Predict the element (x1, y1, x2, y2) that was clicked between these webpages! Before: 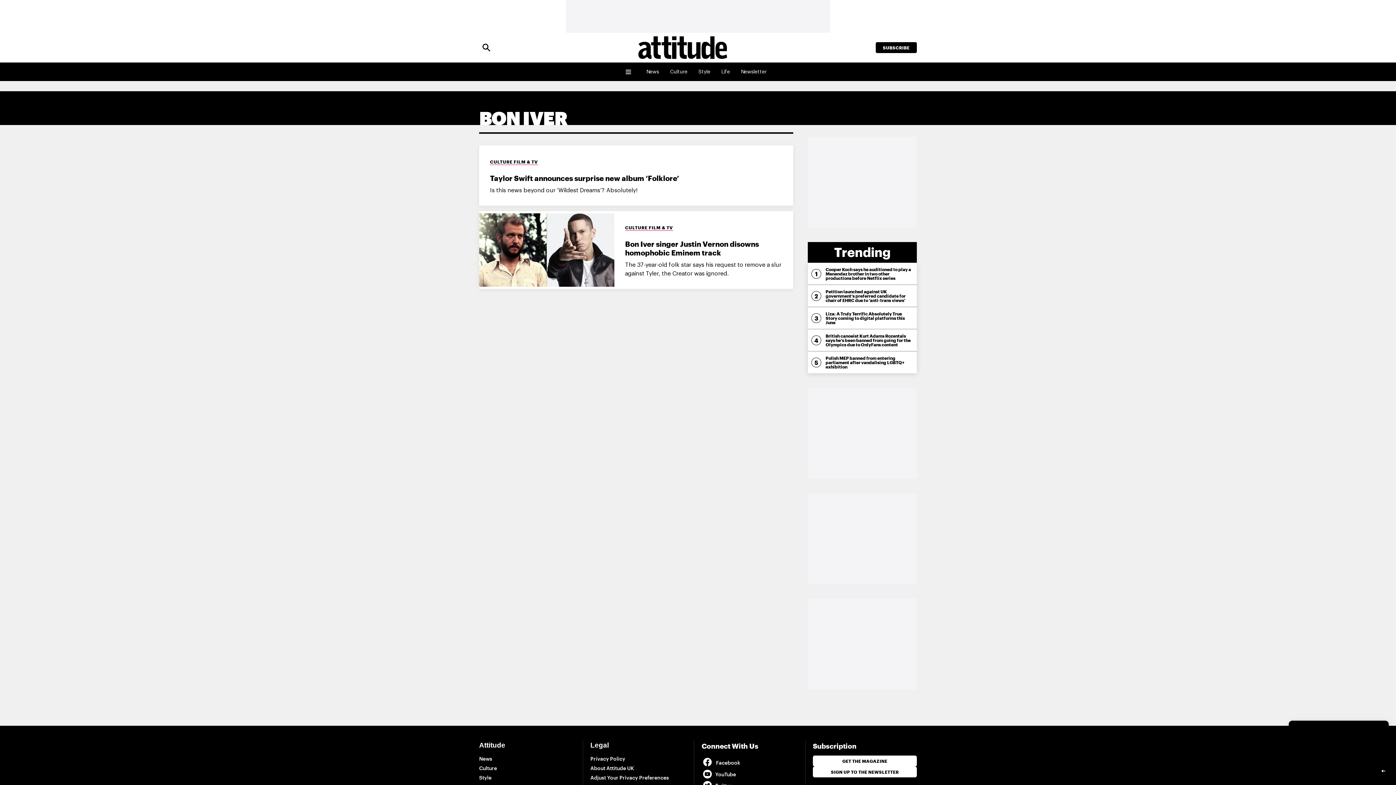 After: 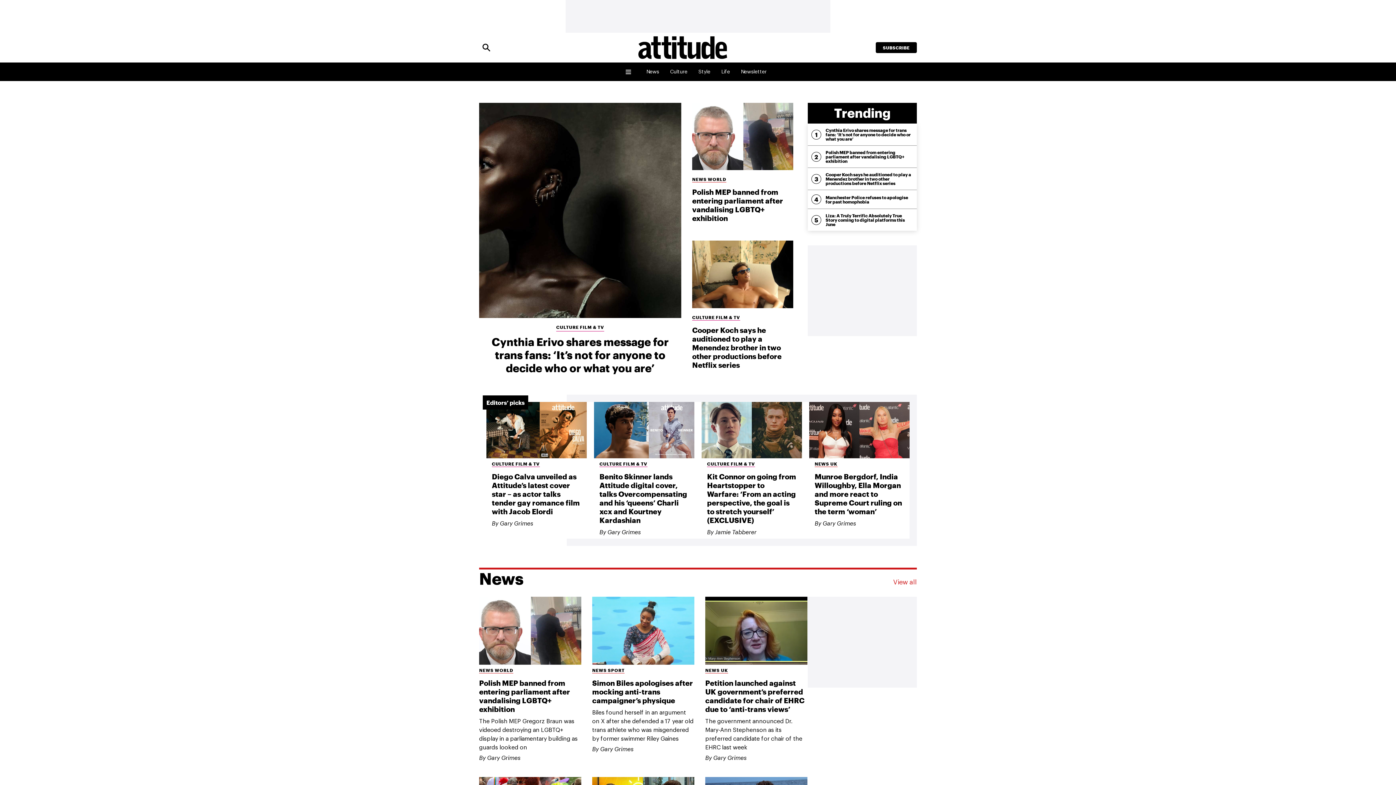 Action: bbox: (565, 36, 800, 58)